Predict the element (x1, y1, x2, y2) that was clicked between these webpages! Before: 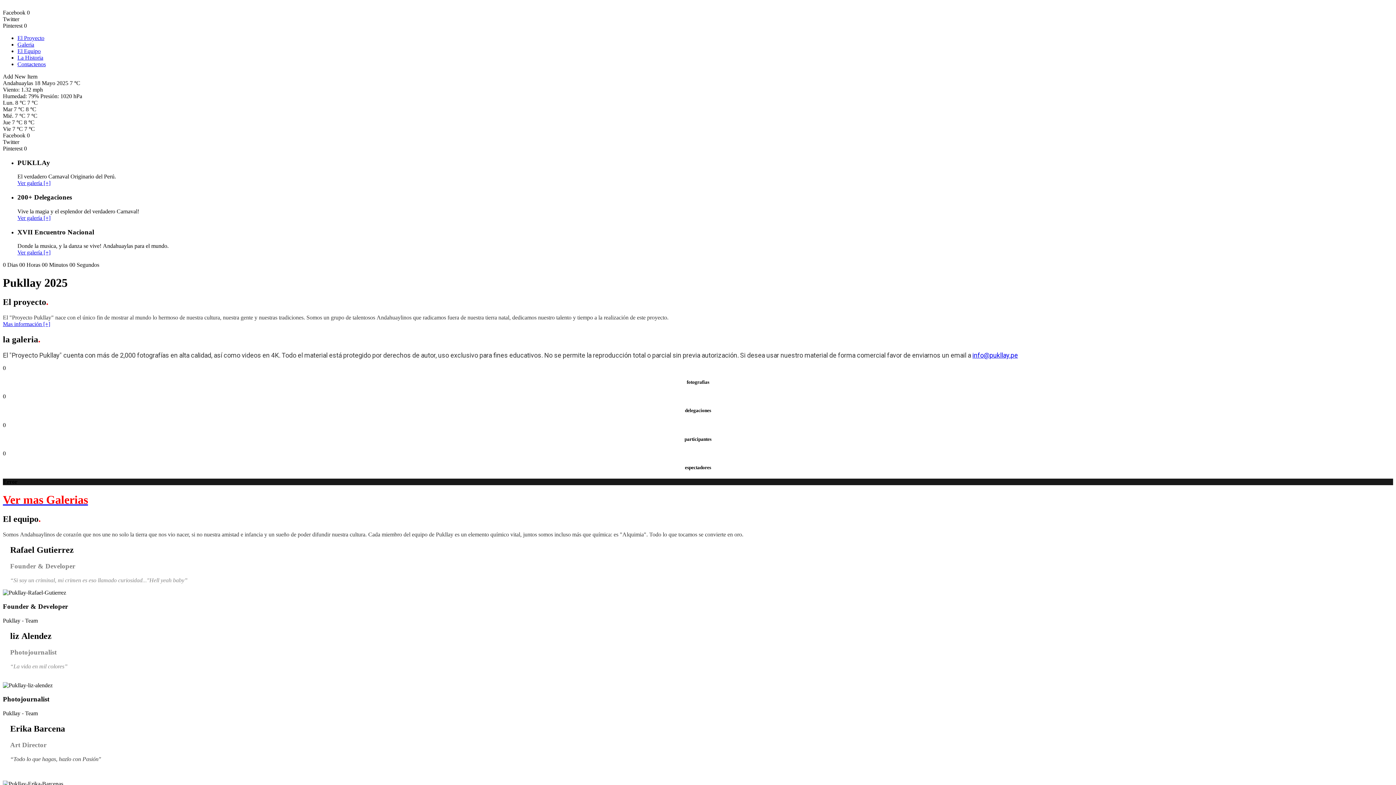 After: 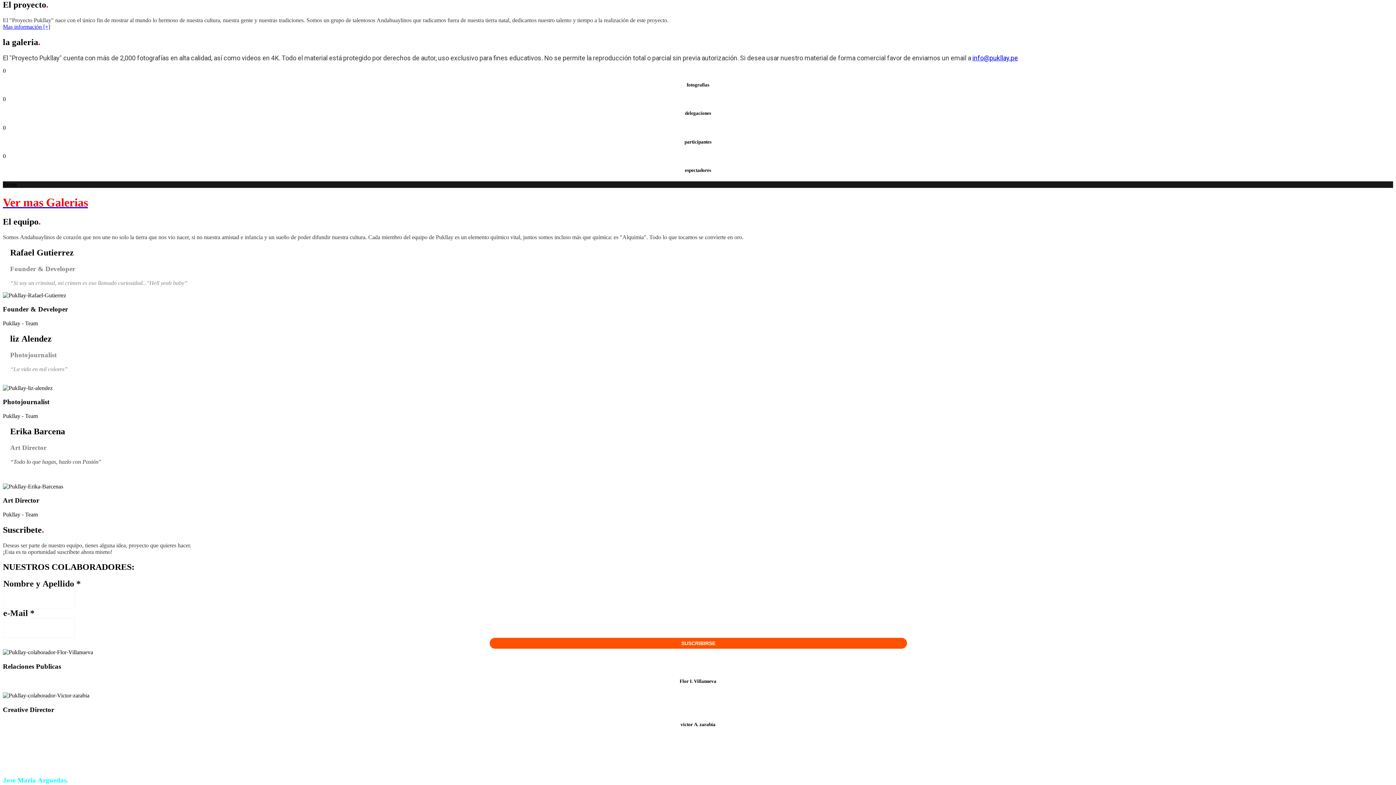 Action: bbox: (17, 34, 44, 41) label: El Proyecto